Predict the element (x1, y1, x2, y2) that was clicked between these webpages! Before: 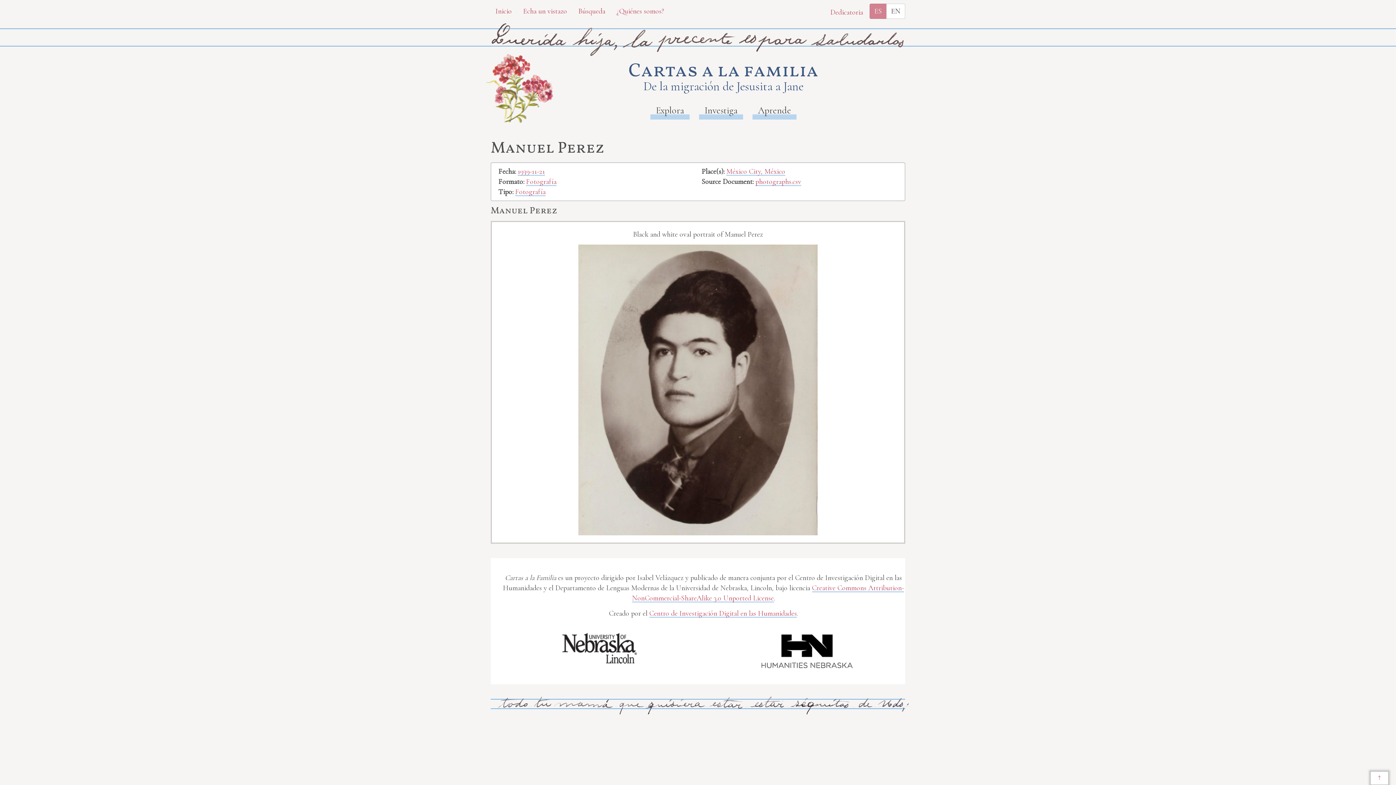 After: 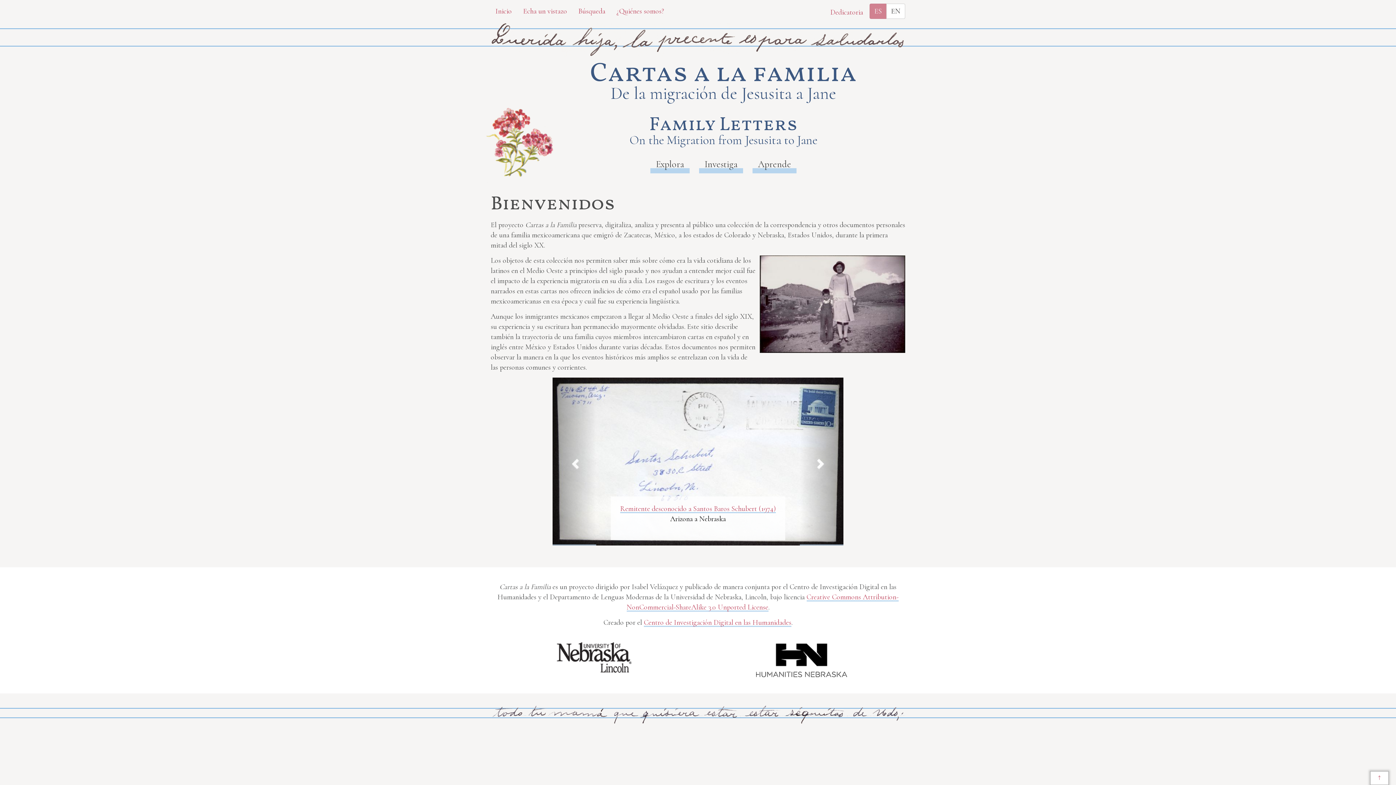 Action: bbox: (490, 3, 516, 18) label: Inicio